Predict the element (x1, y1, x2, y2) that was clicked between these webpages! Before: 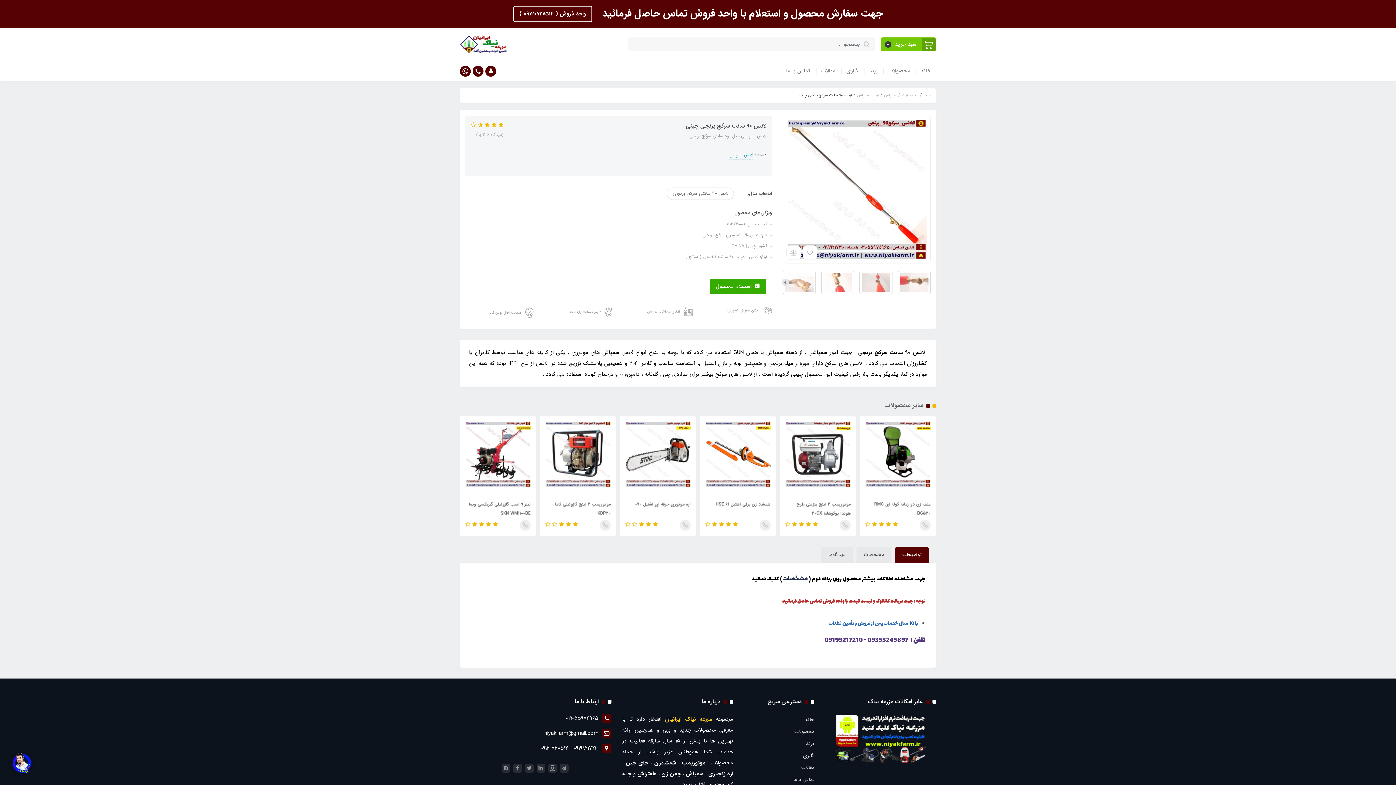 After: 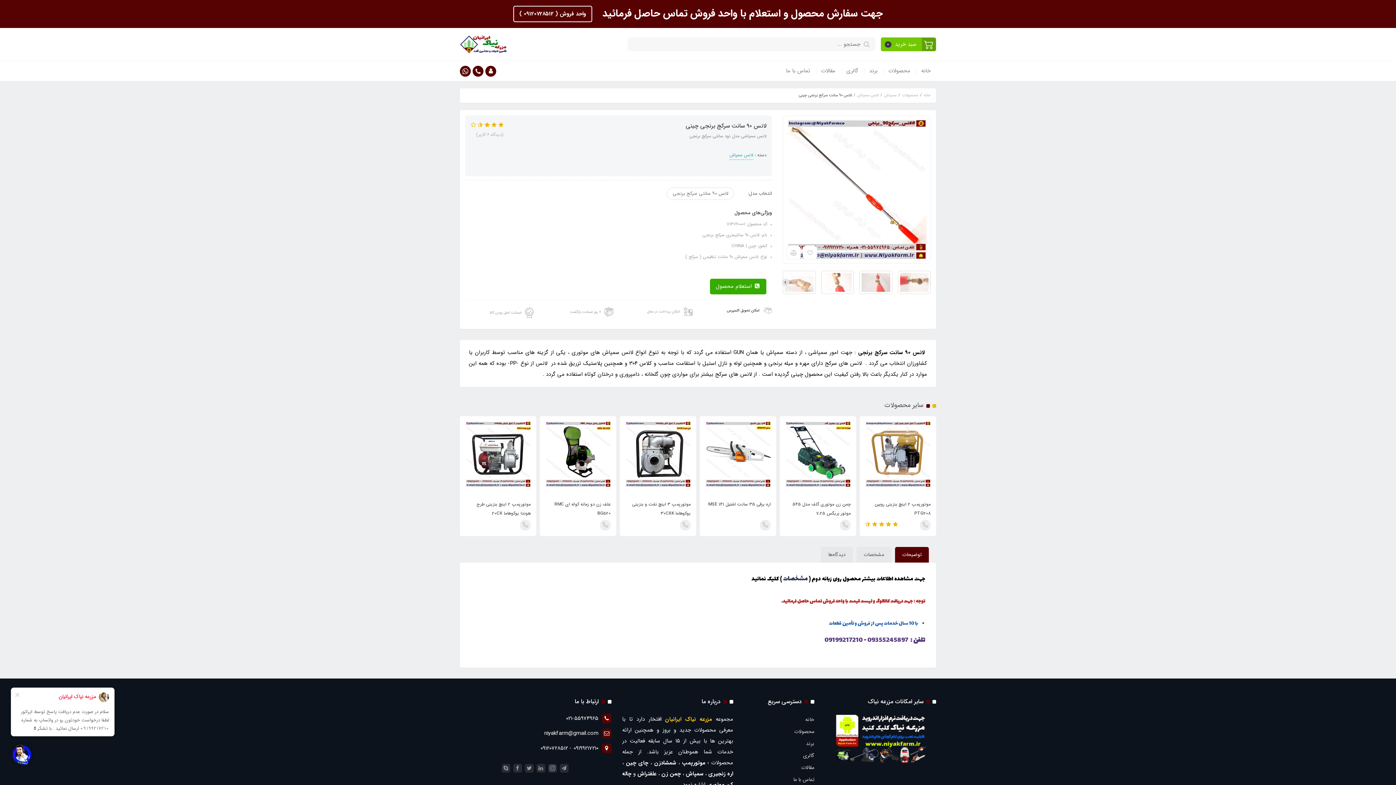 Action: bbox: (703, 307, 772, 313) label: امکان تحویل اکسپرس